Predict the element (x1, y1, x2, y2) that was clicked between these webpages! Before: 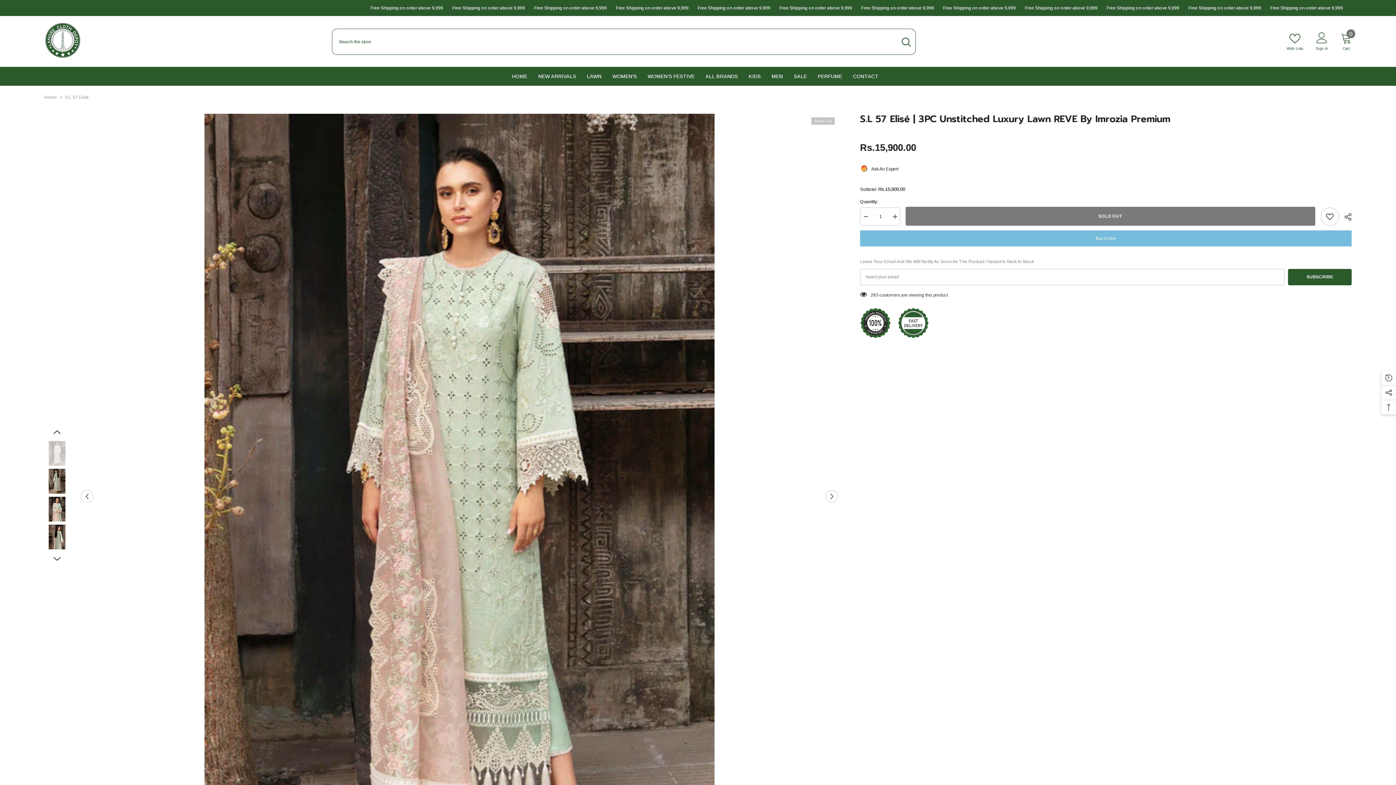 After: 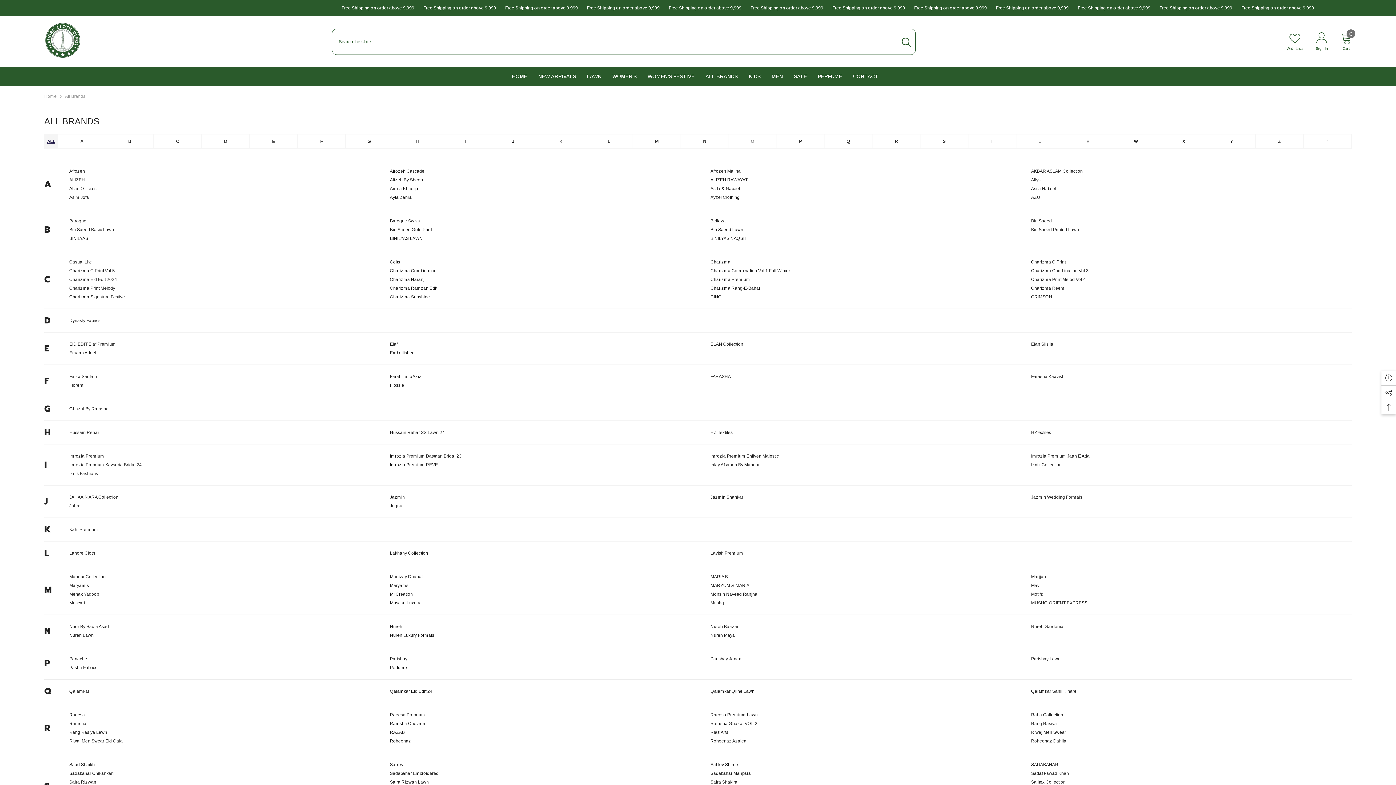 Action: label: ALL BRANDS bbox: (700, 71, 743, 85)